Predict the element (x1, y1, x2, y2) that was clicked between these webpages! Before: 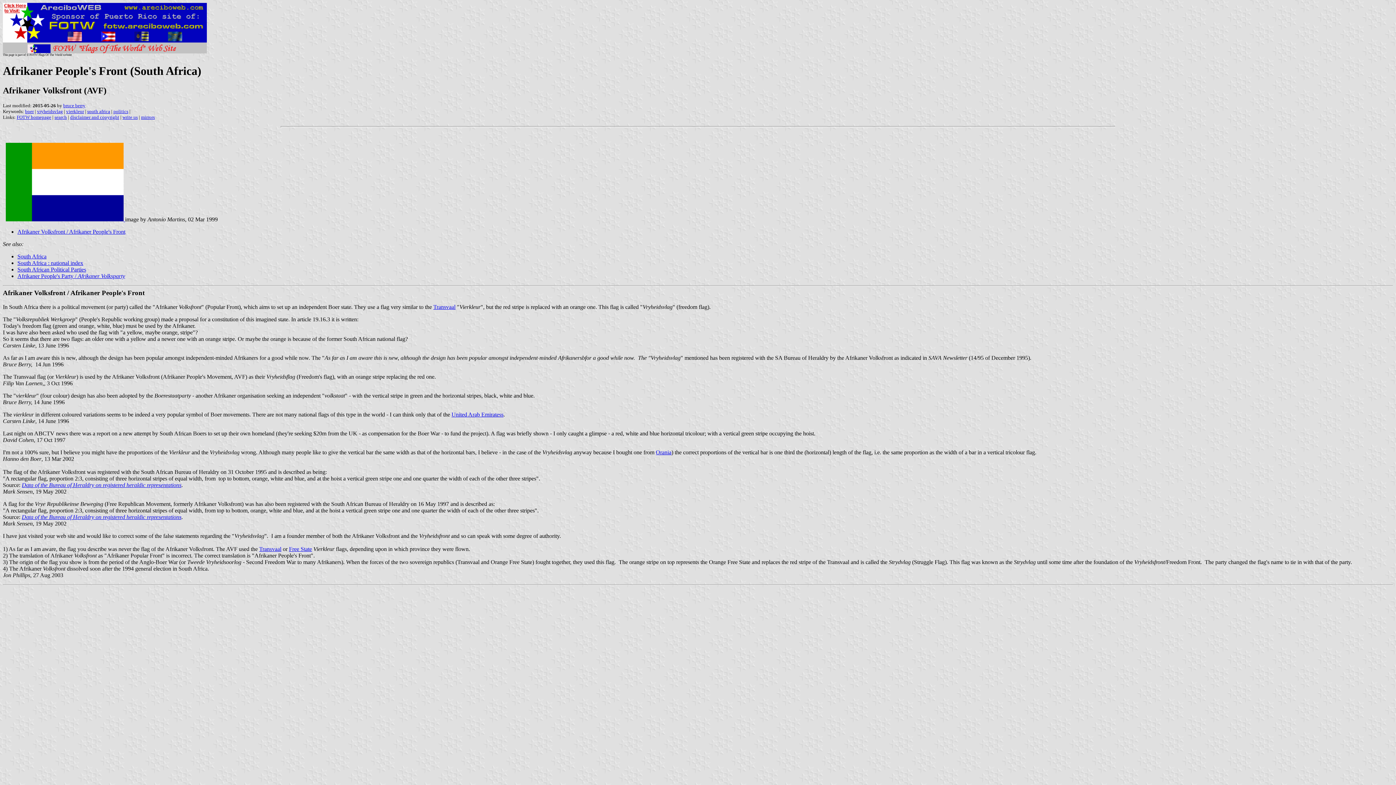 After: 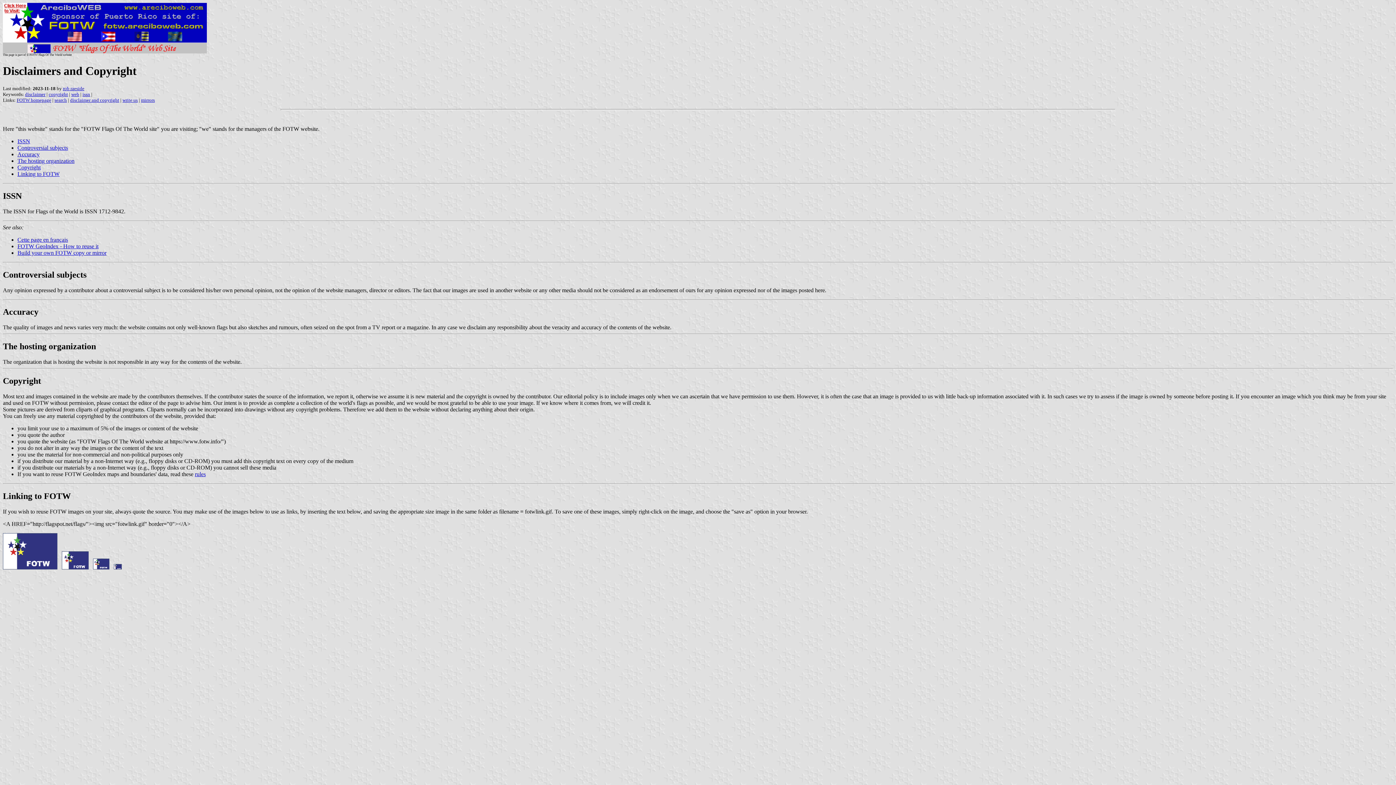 Action: bbox: (70, 114, 119, 119) label: disclaimer and copyright